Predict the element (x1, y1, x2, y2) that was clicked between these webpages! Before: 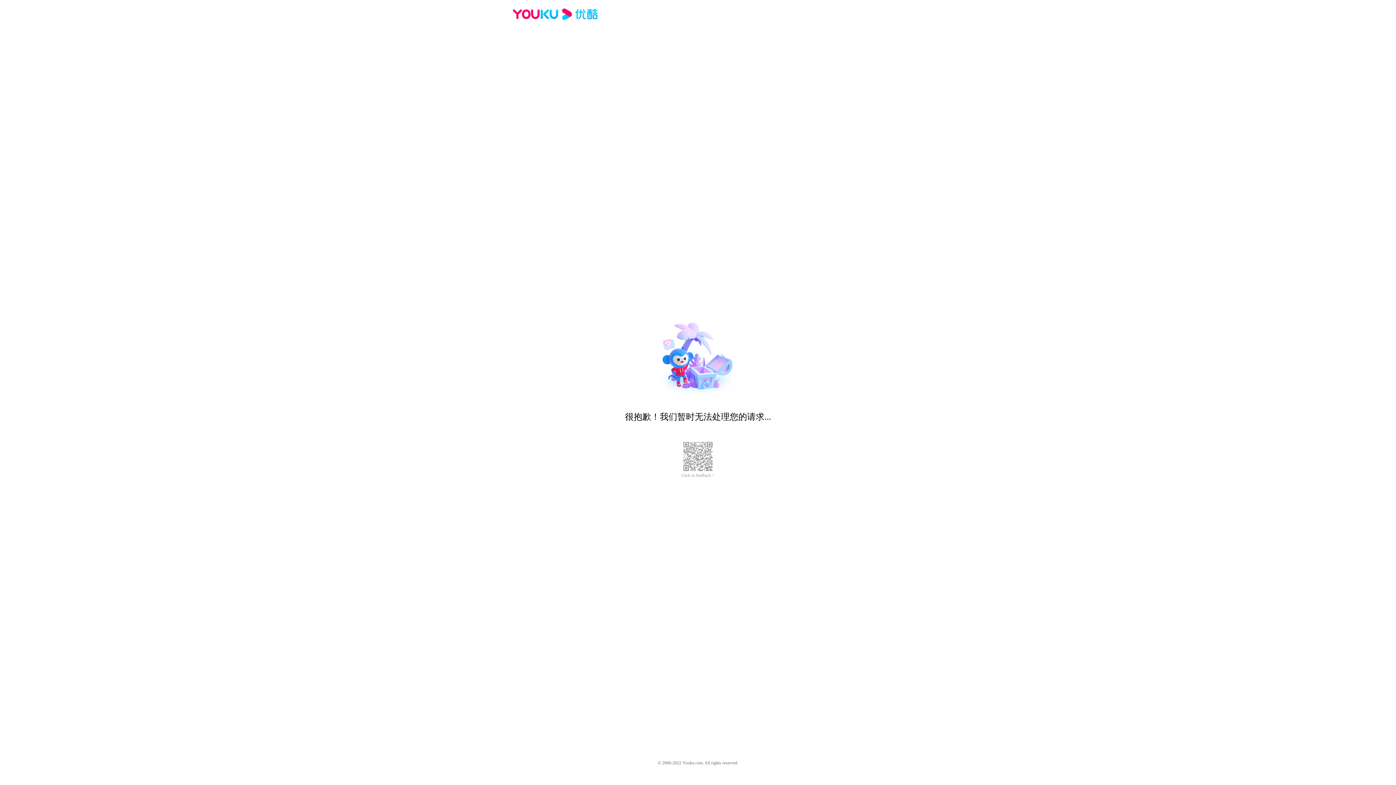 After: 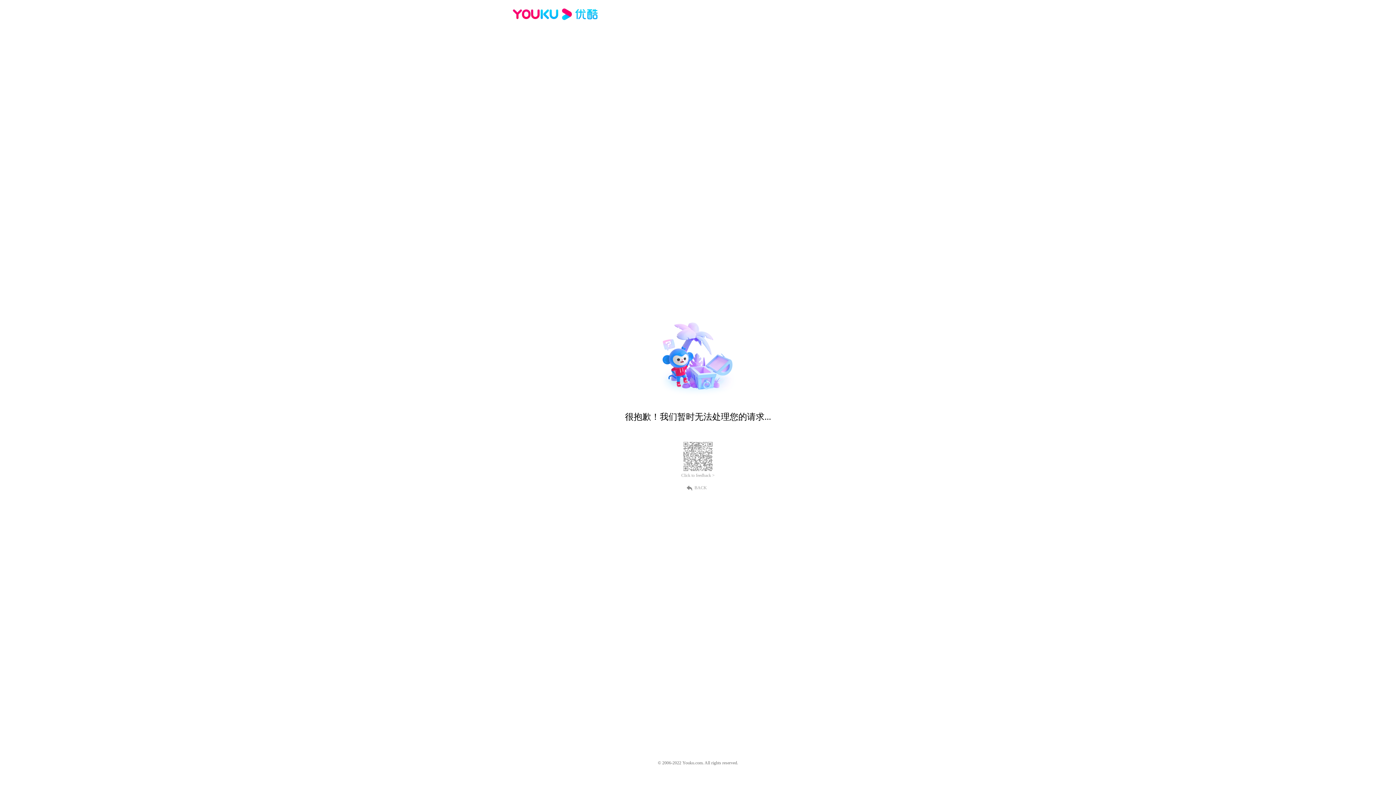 Action: bbox: (512, 16, 600, 25)